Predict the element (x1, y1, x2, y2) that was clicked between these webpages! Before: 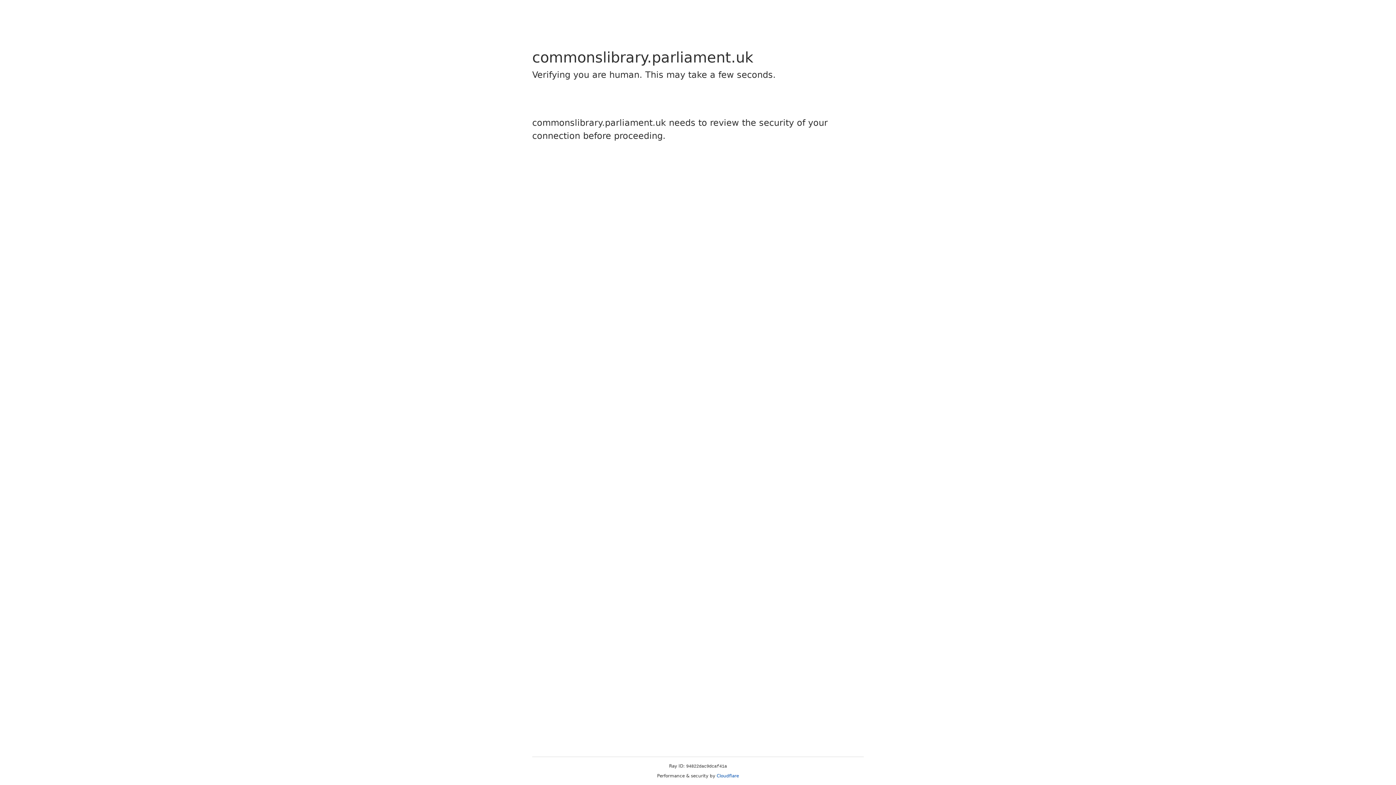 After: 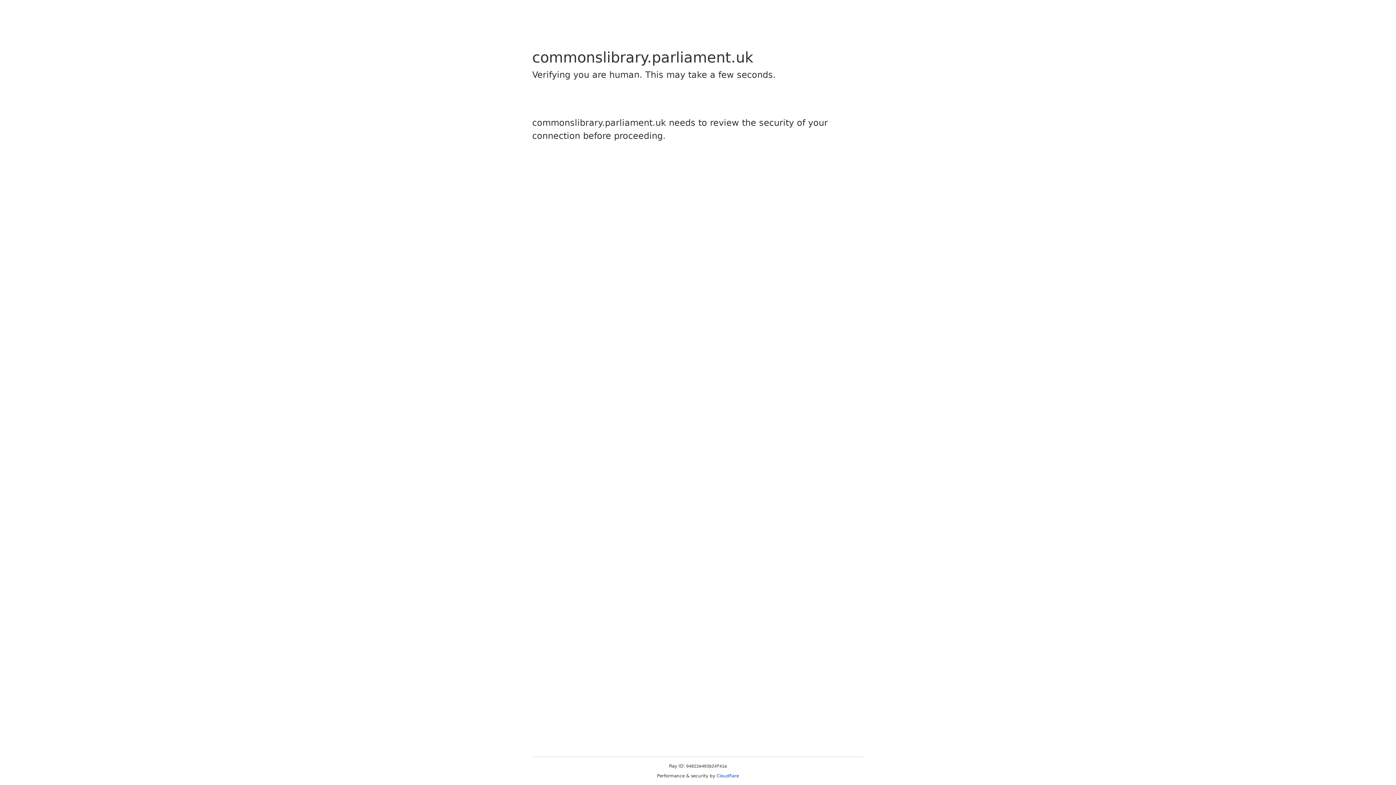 Action: bbox: (716, 773, 739, 778) label: Cloudflare